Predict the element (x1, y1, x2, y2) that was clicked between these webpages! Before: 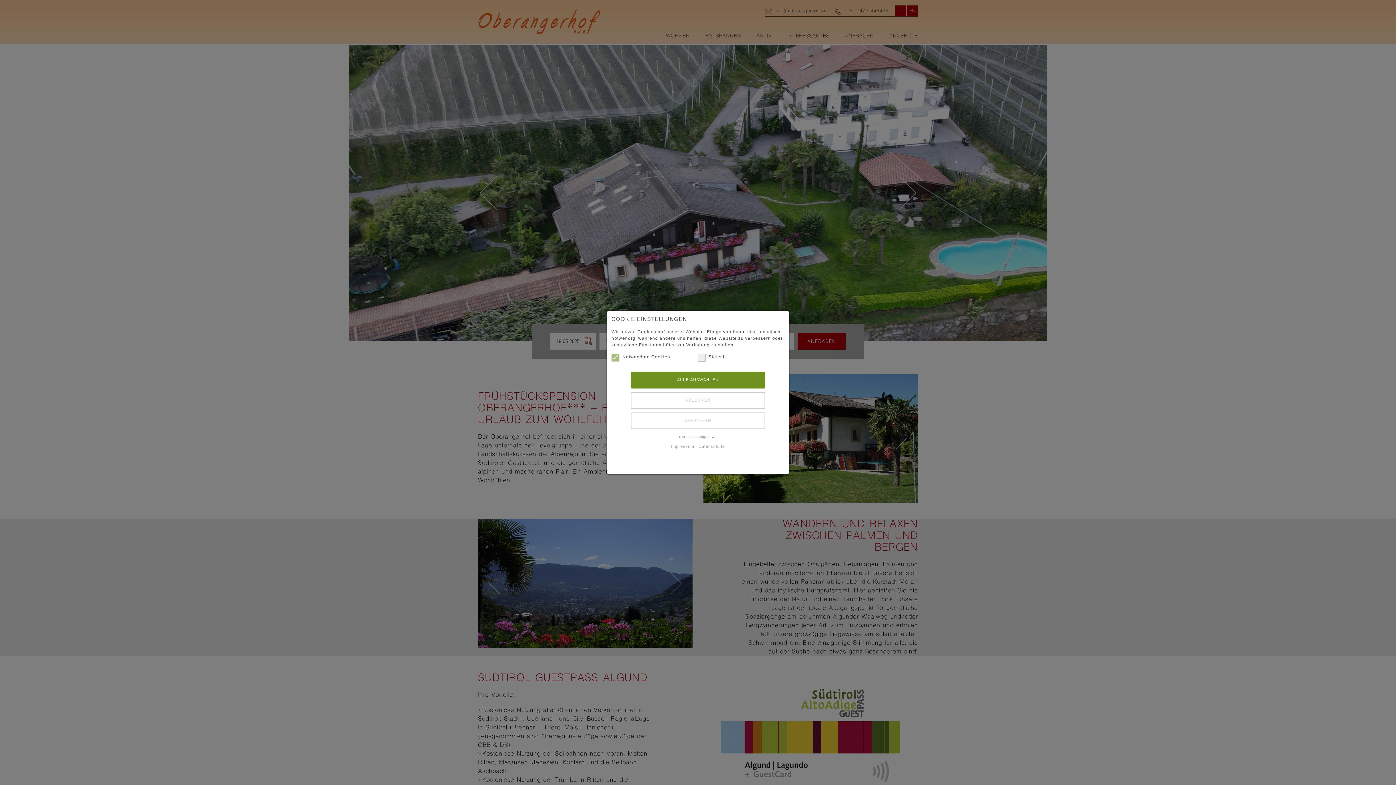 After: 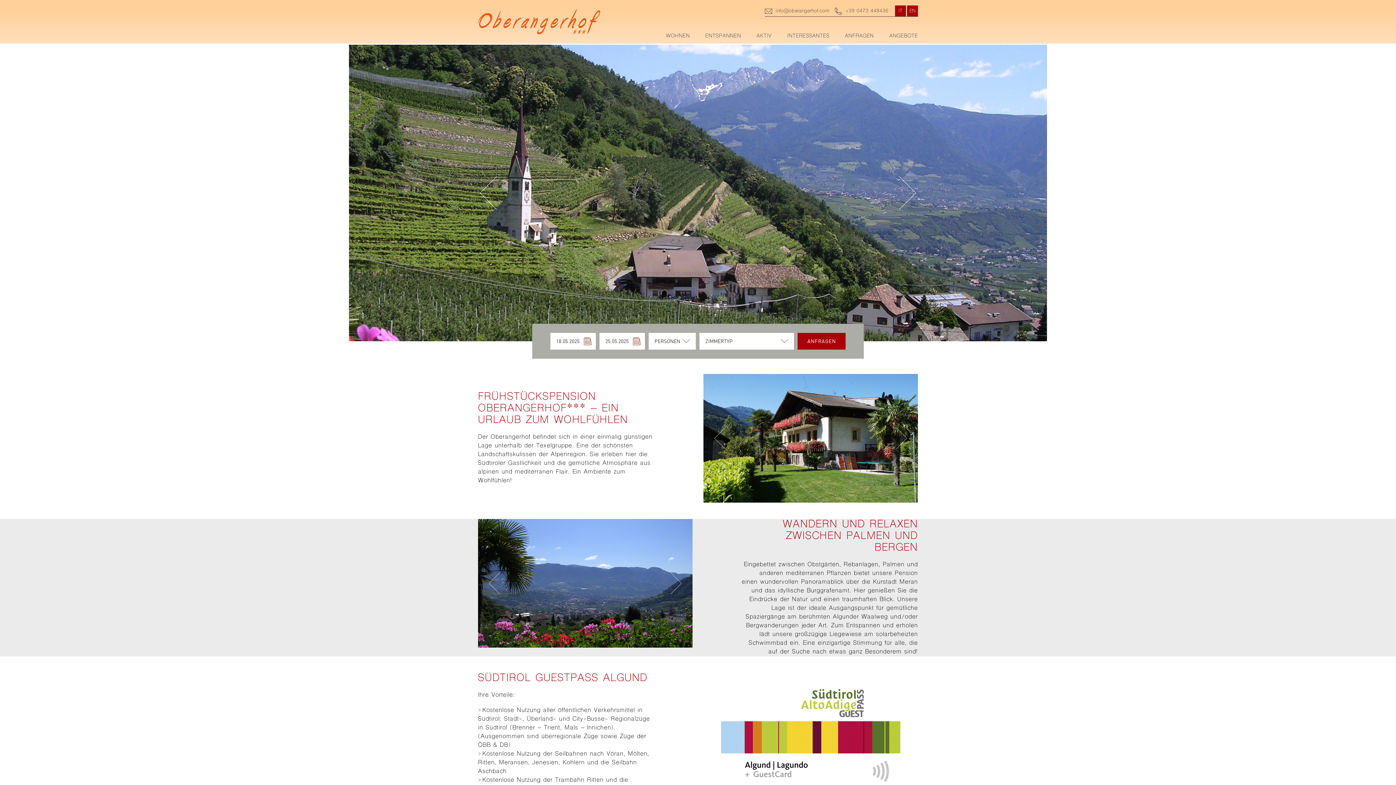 Action: bbox: (630, 372, 765, 388) label: ALLE AUSWÄHLEN